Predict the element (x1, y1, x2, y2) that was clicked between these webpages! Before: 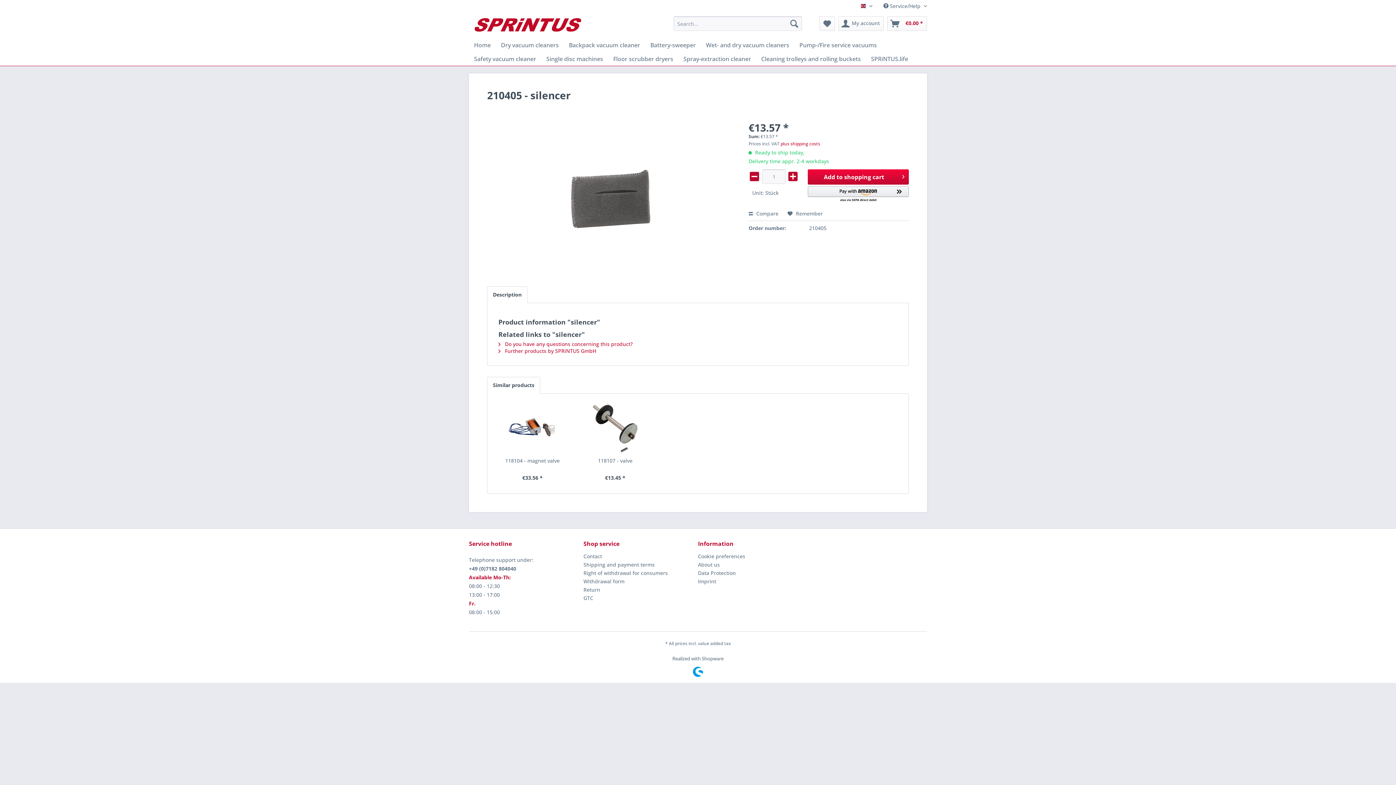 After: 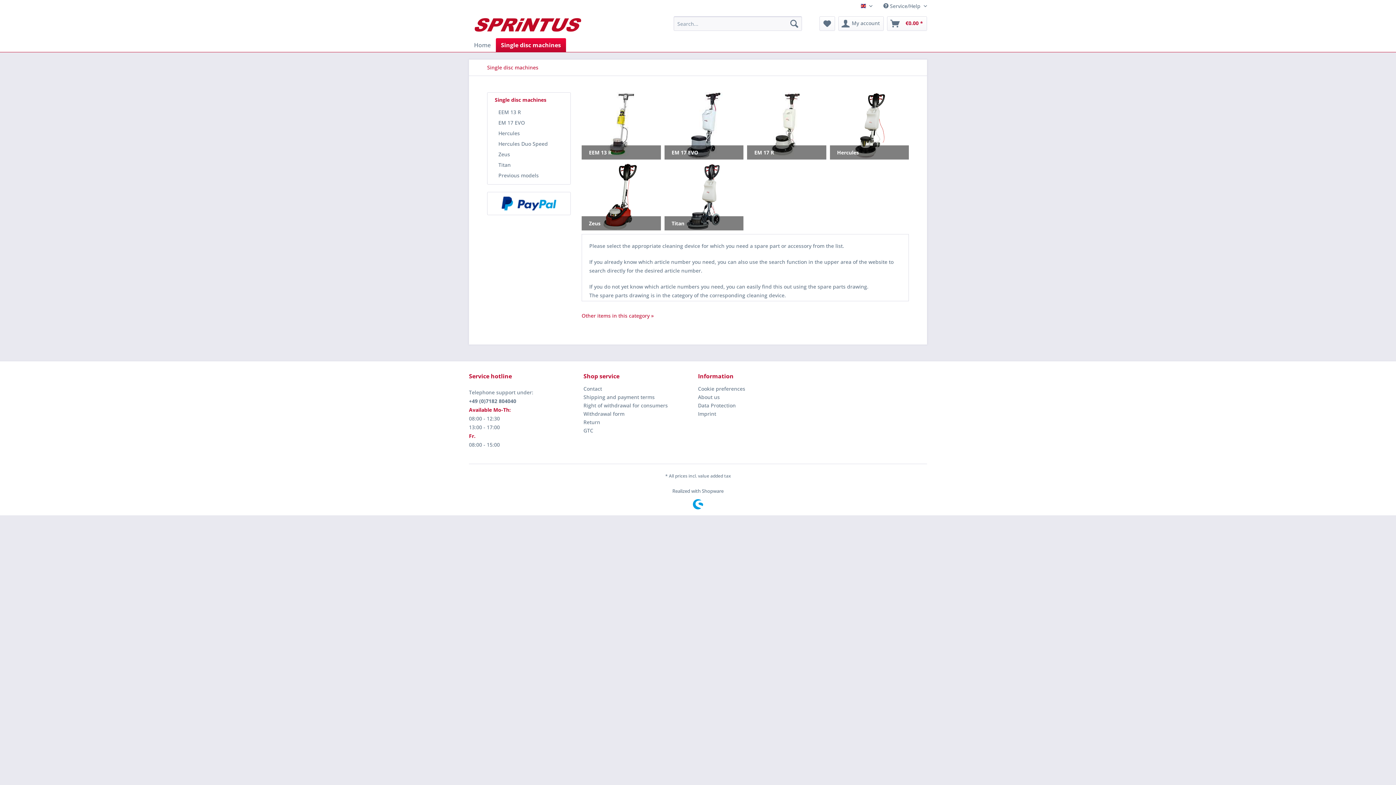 Action: label: Single disc machines bbox: (541, 52, 608, 65)